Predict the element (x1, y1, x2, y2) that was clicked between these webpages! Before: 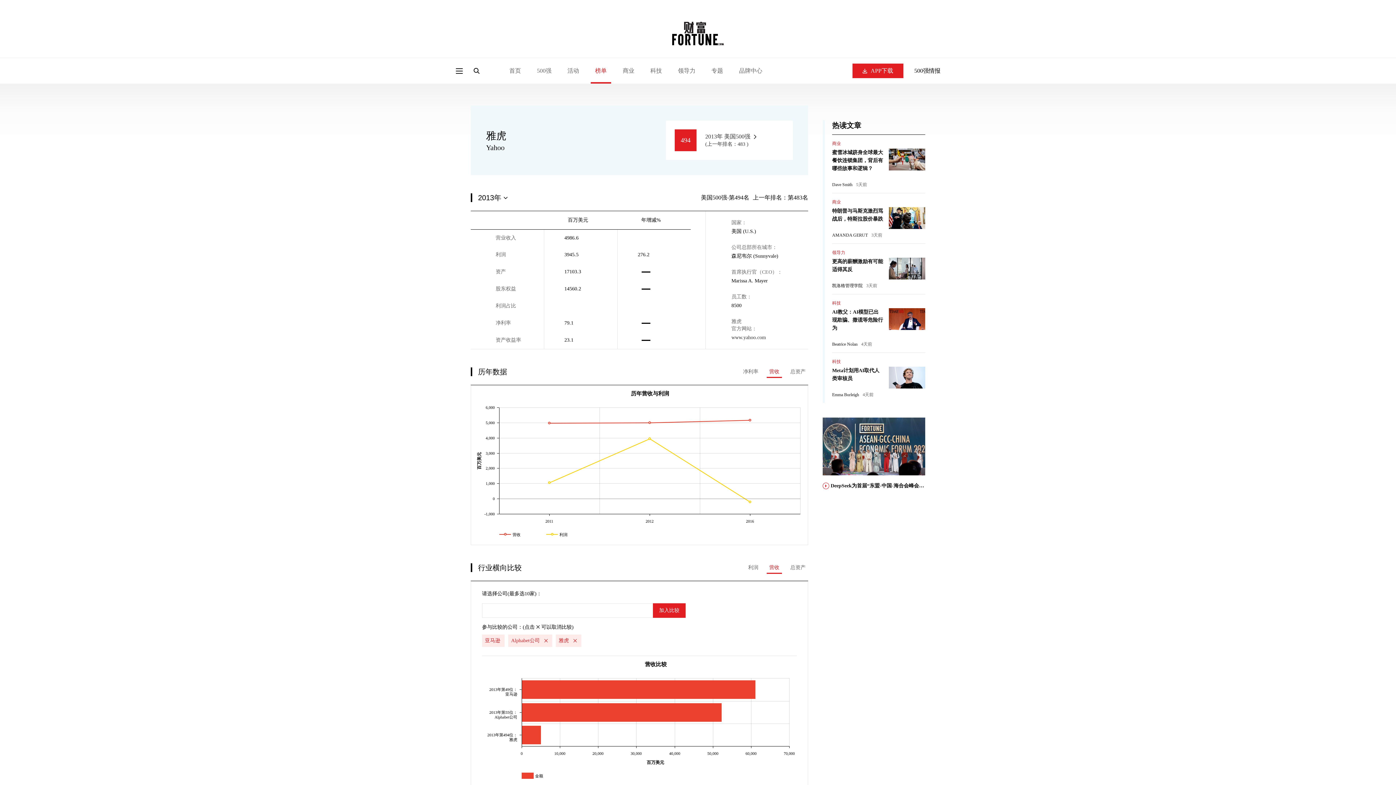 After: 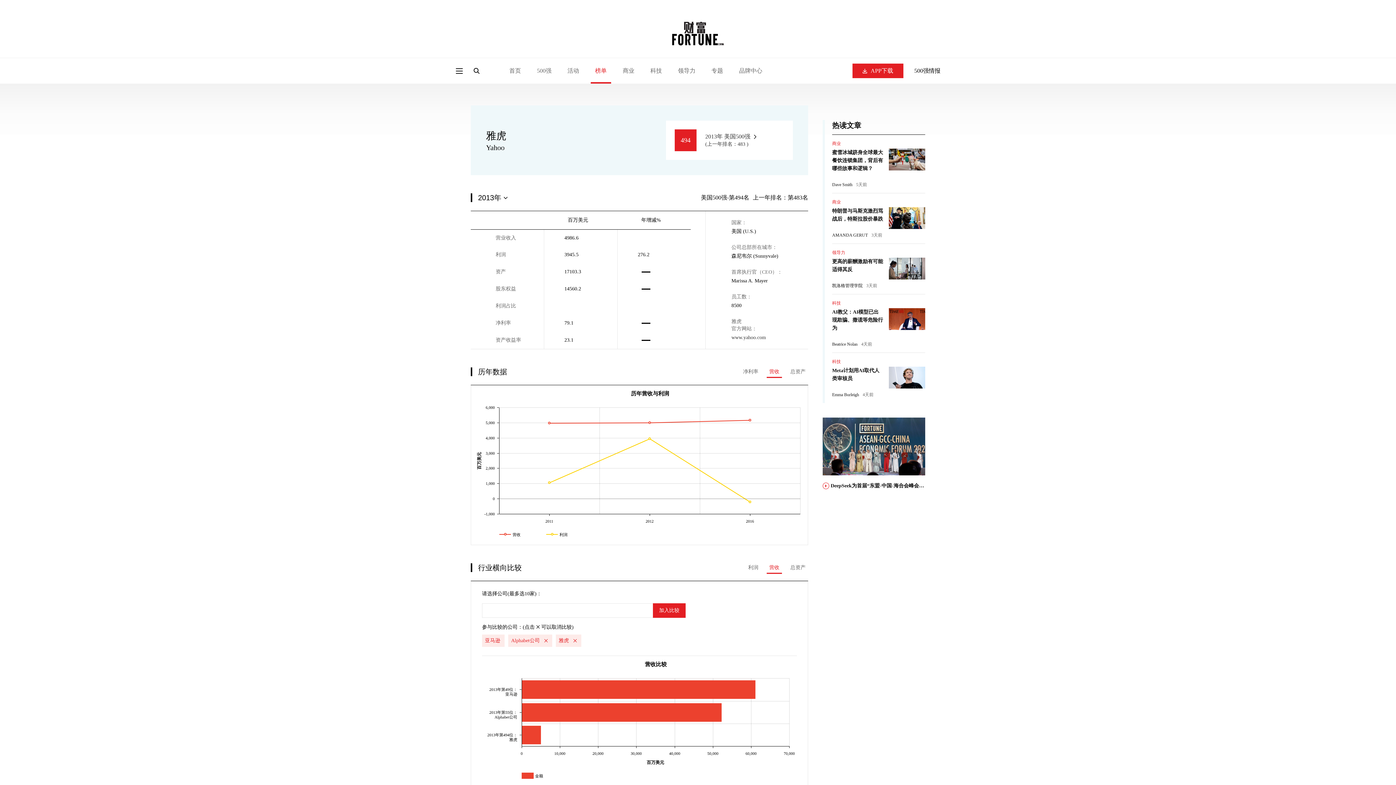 Action: label: 494

2013年 美国500强

(上一年排名：483 ) bbox: (666, 120, 793, 160)